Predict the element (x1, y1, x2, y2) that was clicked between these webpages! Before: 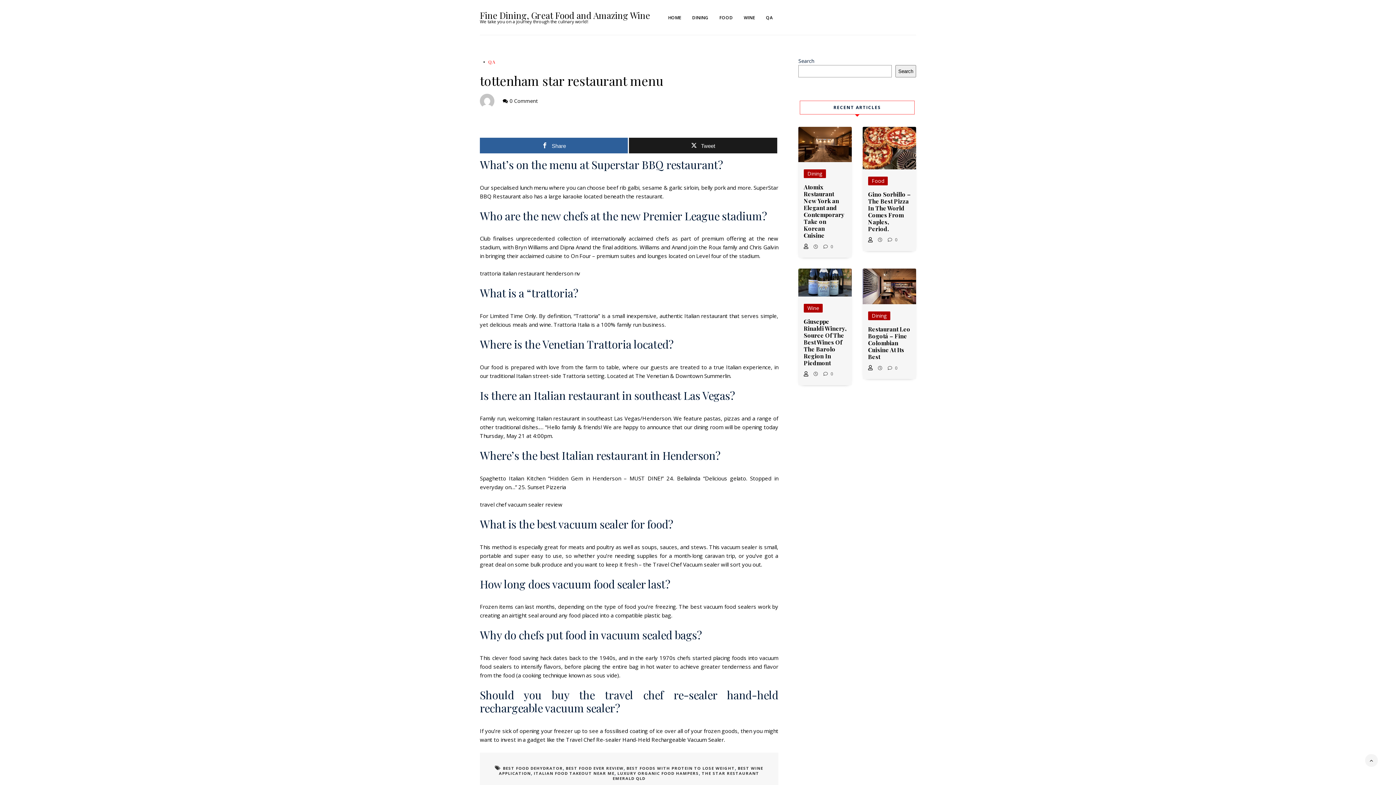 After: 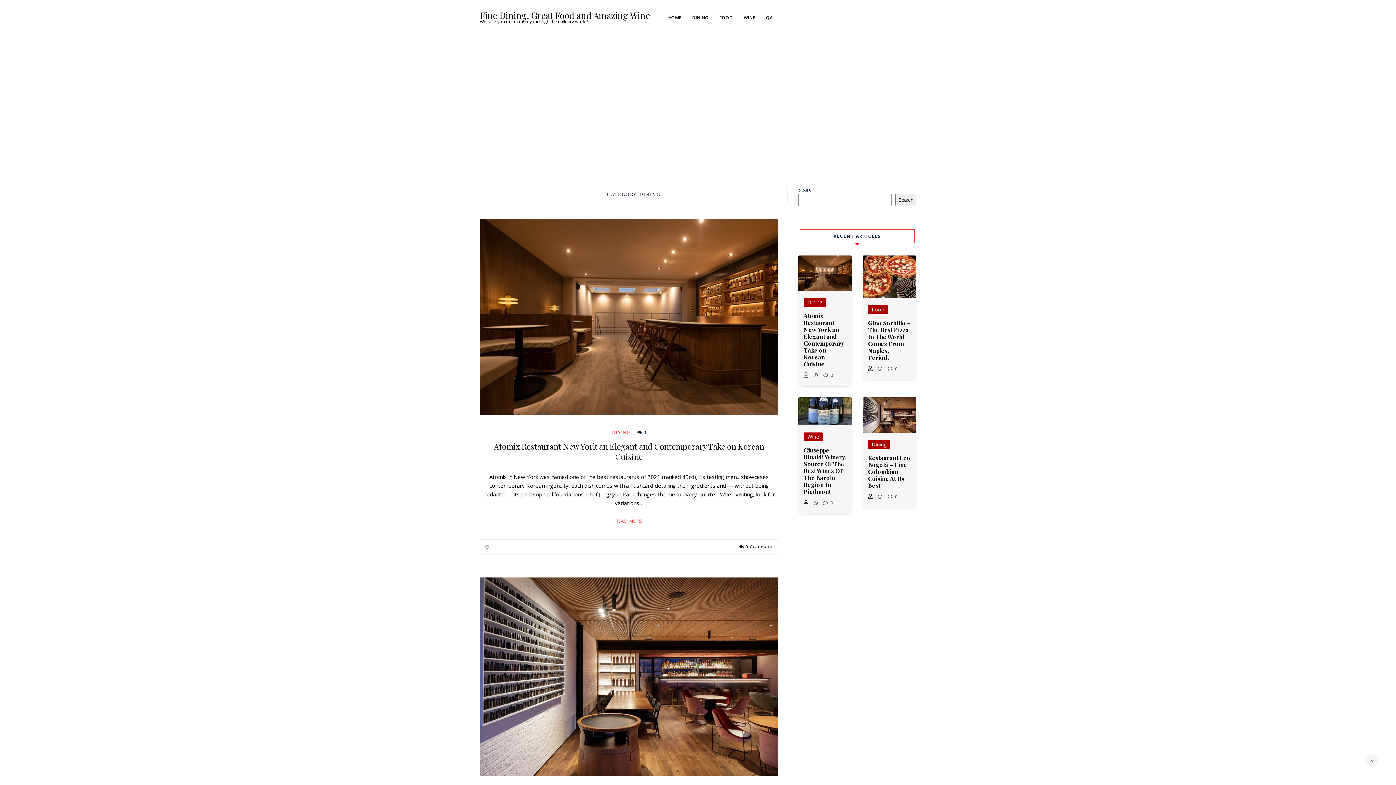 Action: label: Dining bbox: (868, 311, 890, 320)